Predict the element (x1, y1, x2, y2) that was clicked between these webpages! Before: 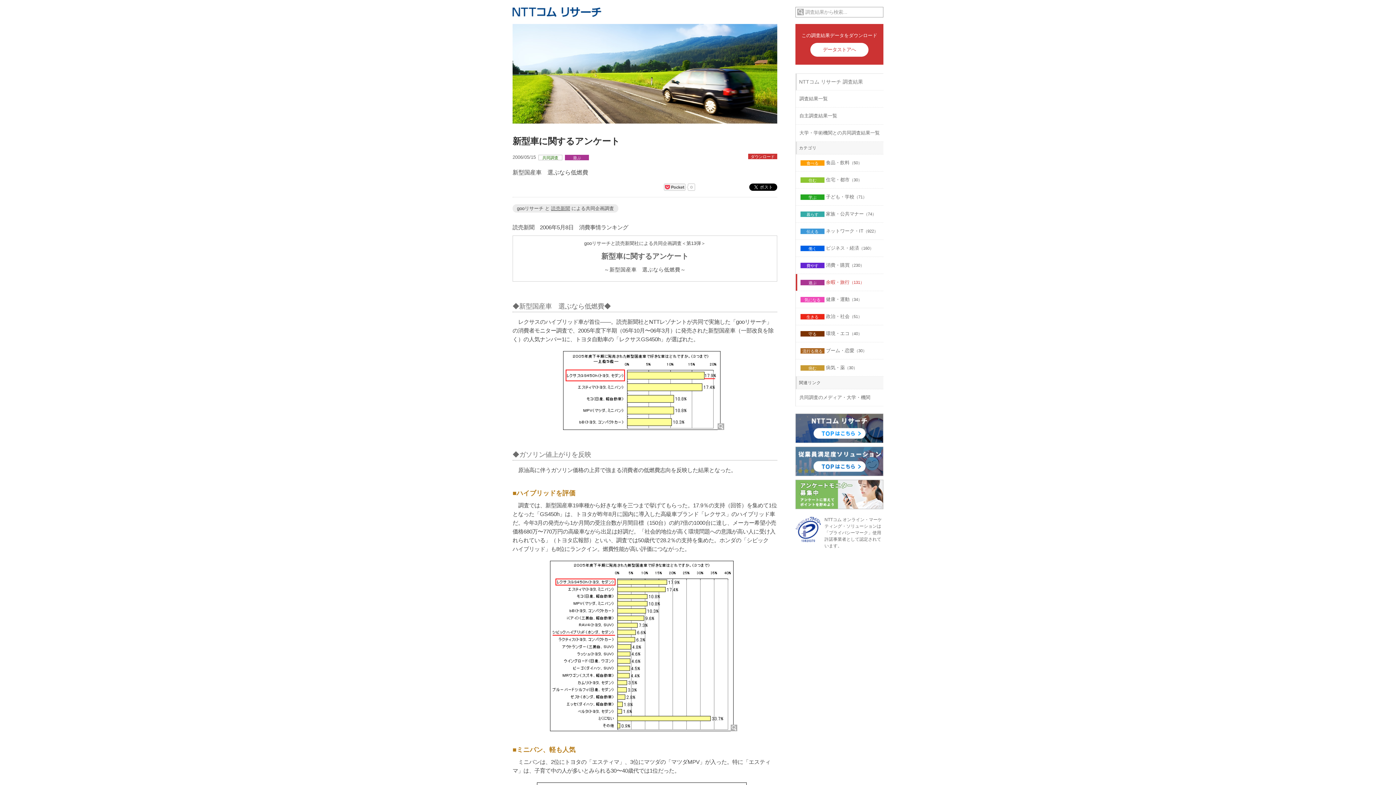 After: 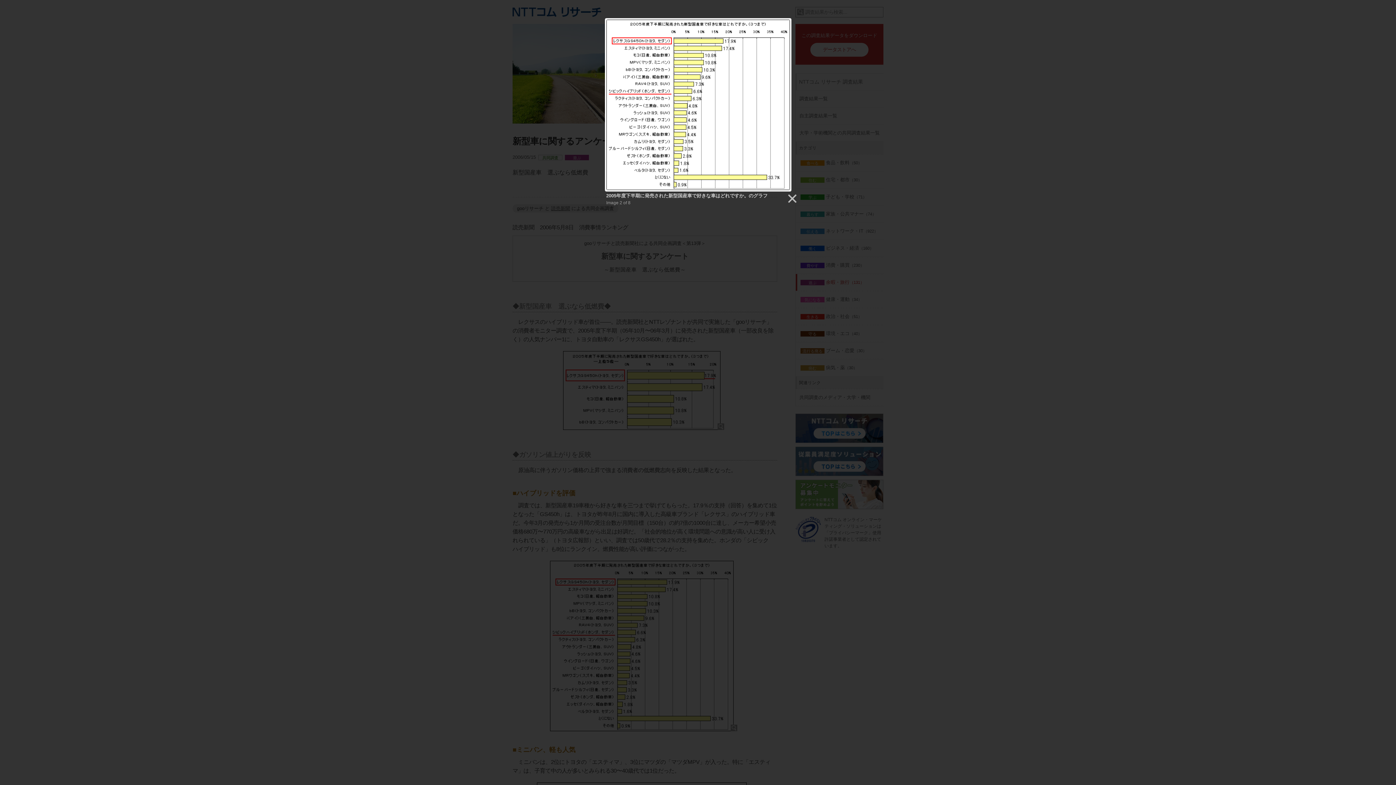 Action: bbox: (550, 643, 740, 648)